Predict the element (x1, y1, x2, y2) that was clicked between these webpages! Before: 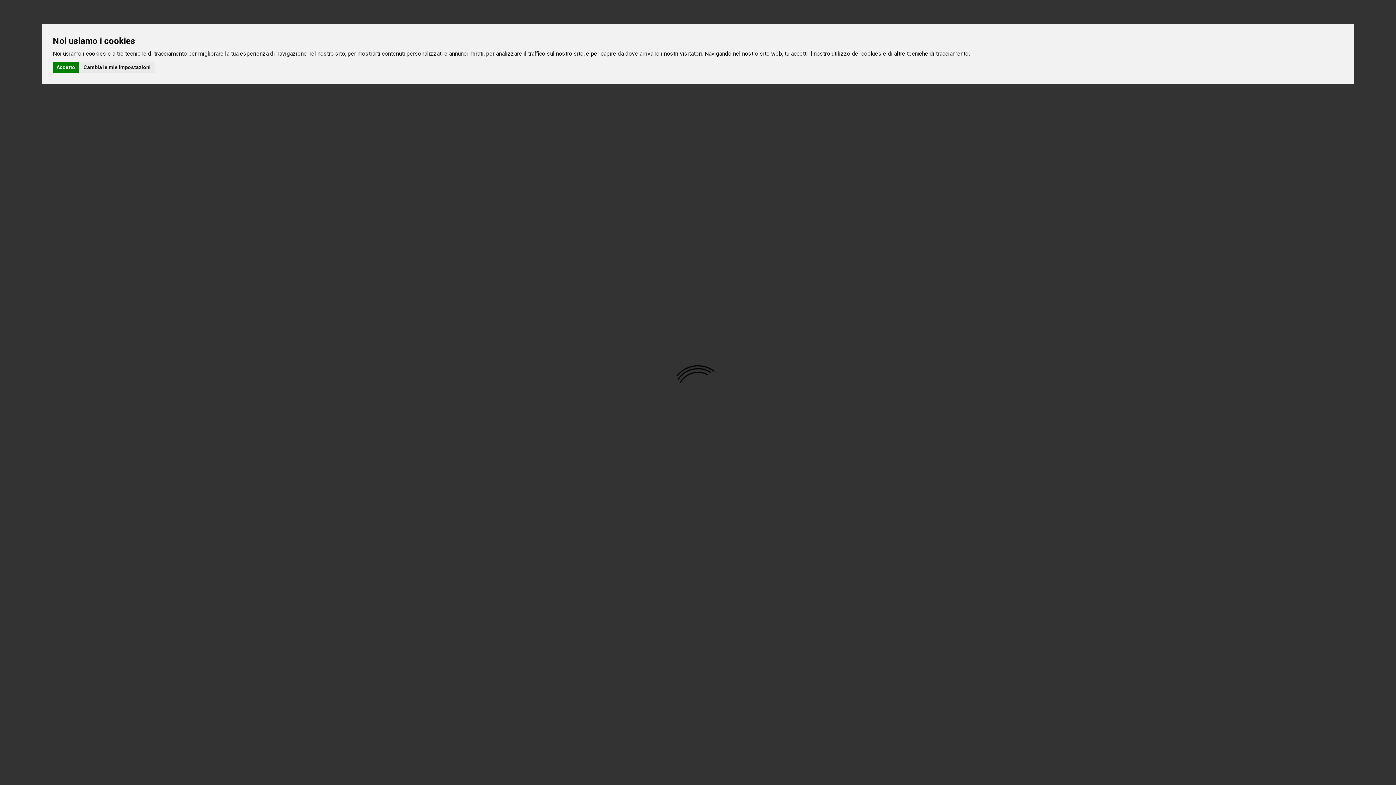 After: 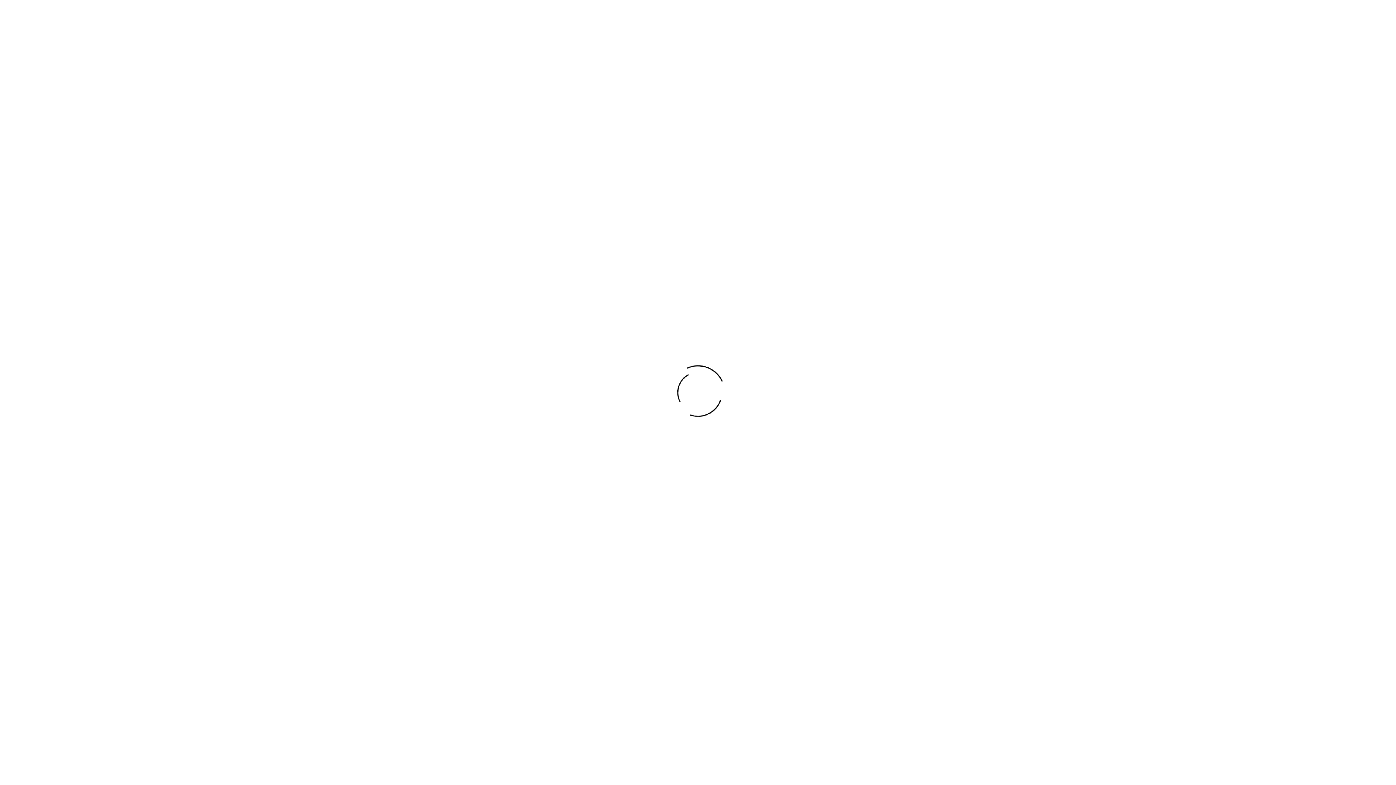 Action: bbox: (52, 61, 78, 73) label: Accetto